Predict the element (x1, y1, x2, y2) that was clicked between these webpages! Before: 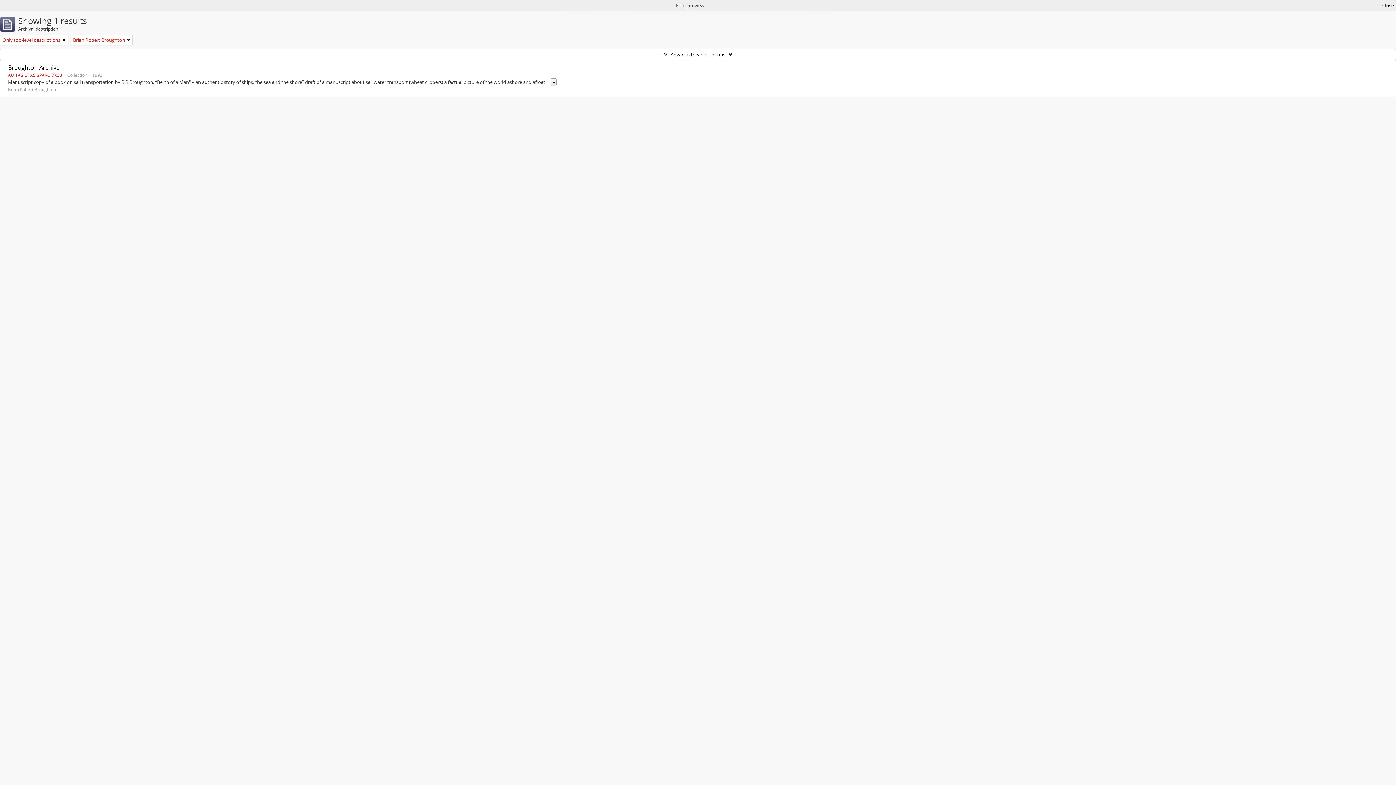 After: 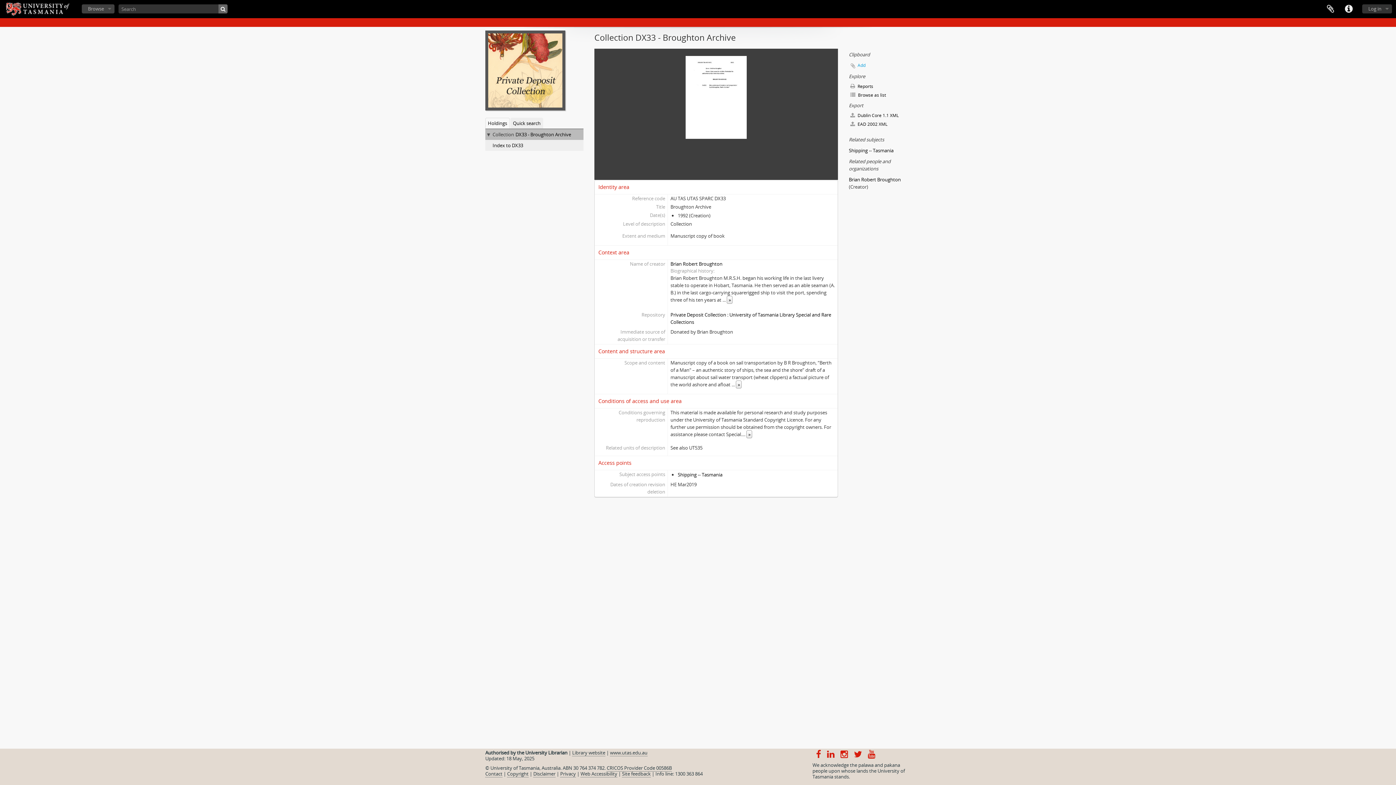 Action: bbox: (8, 63, 59, 71) label: Broughton Archive